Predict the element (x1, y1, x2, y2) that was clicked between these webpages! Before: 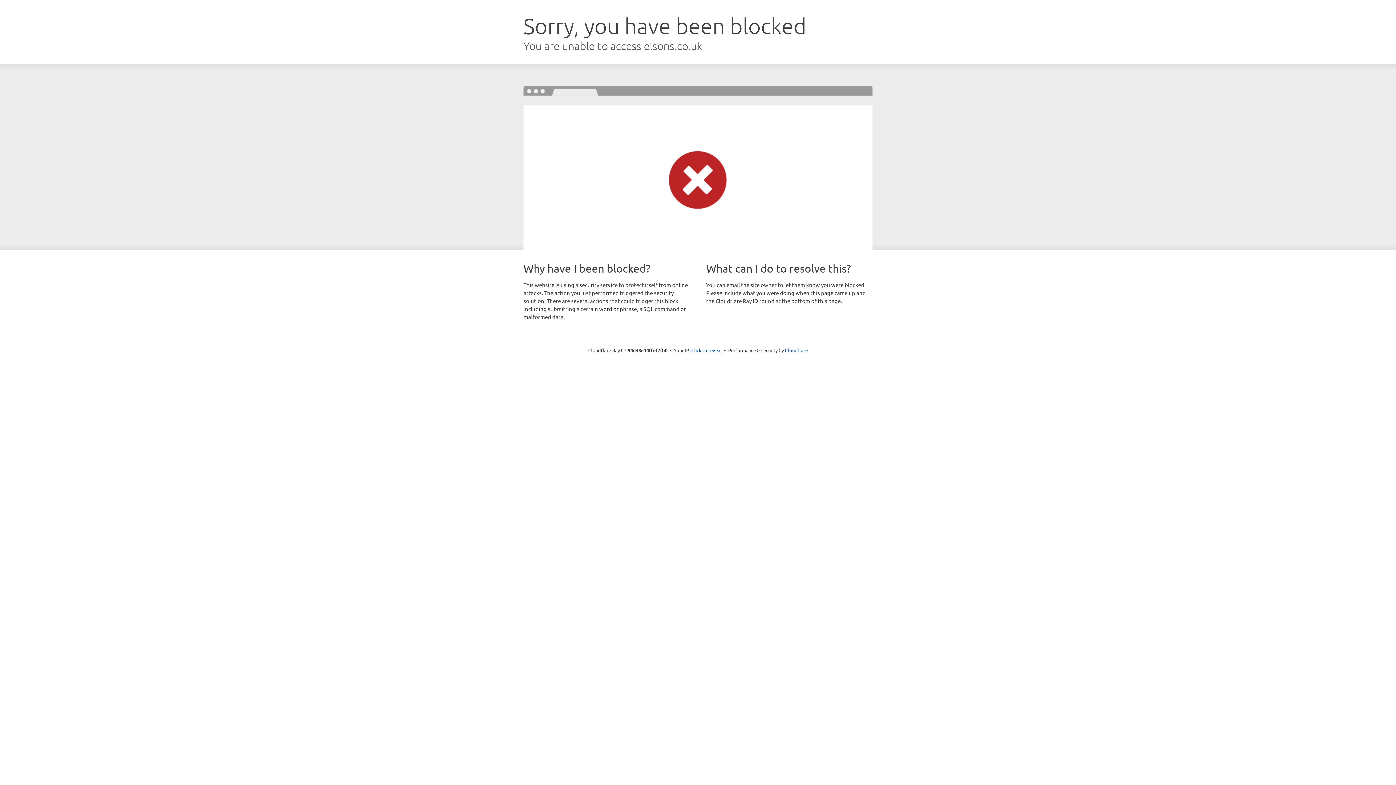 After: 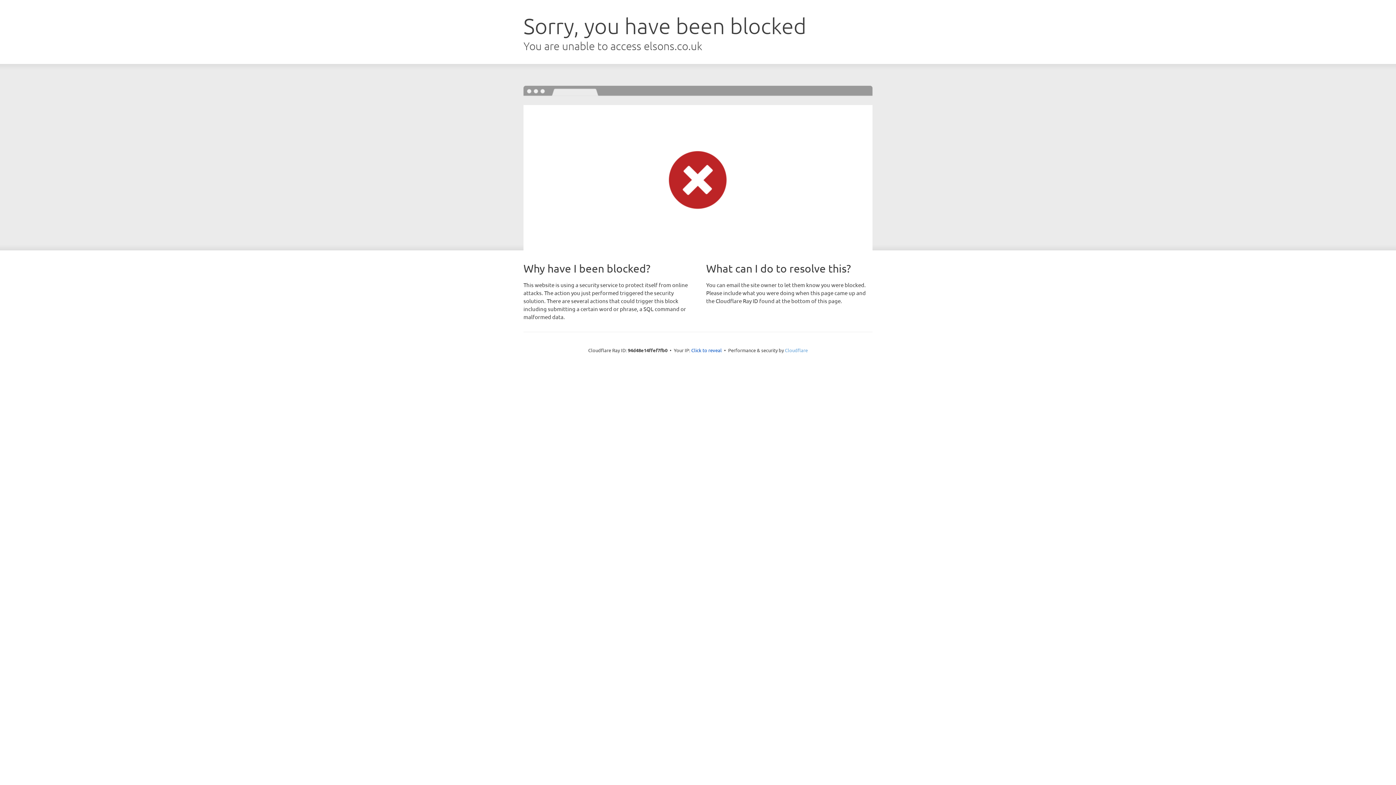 Action: bbox: (785, 347, 808, 353) label: Cloudflare